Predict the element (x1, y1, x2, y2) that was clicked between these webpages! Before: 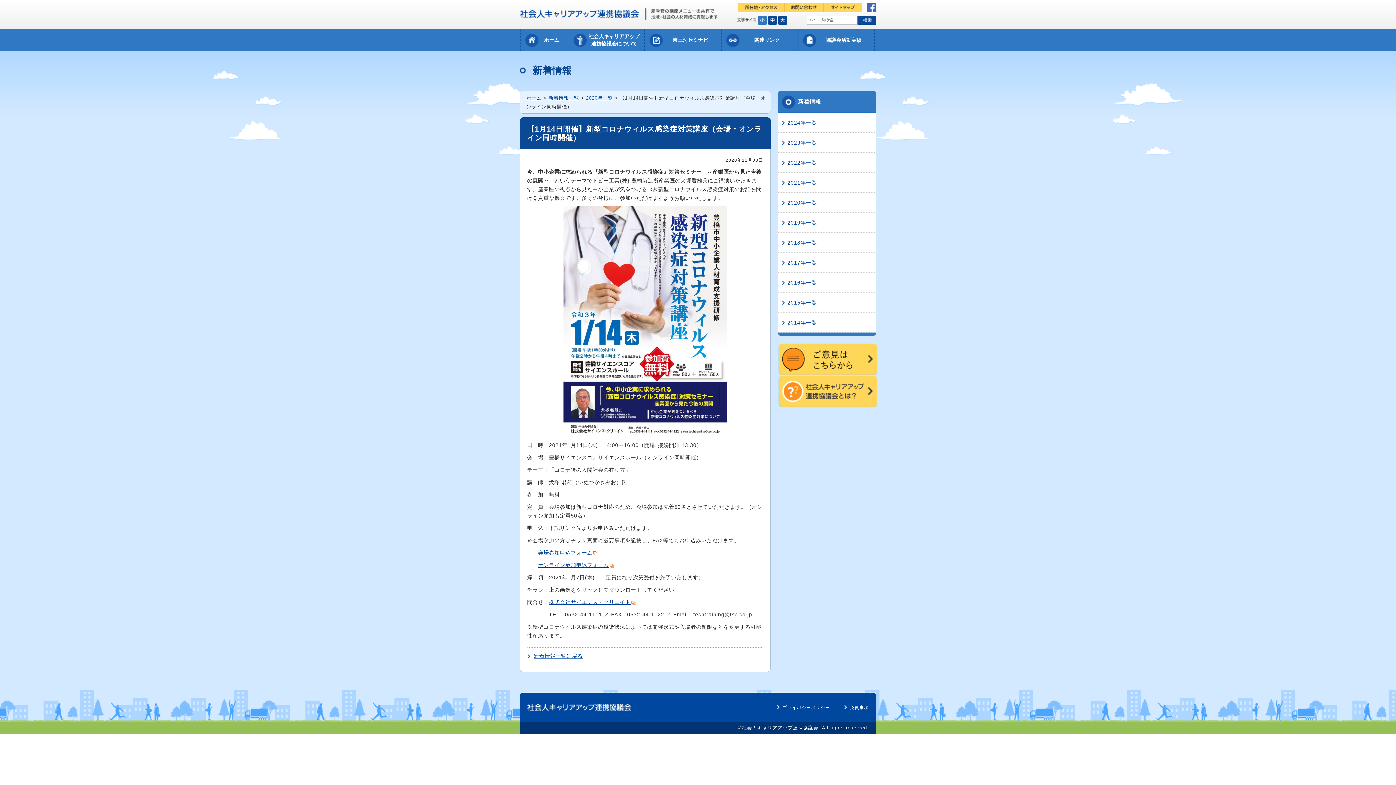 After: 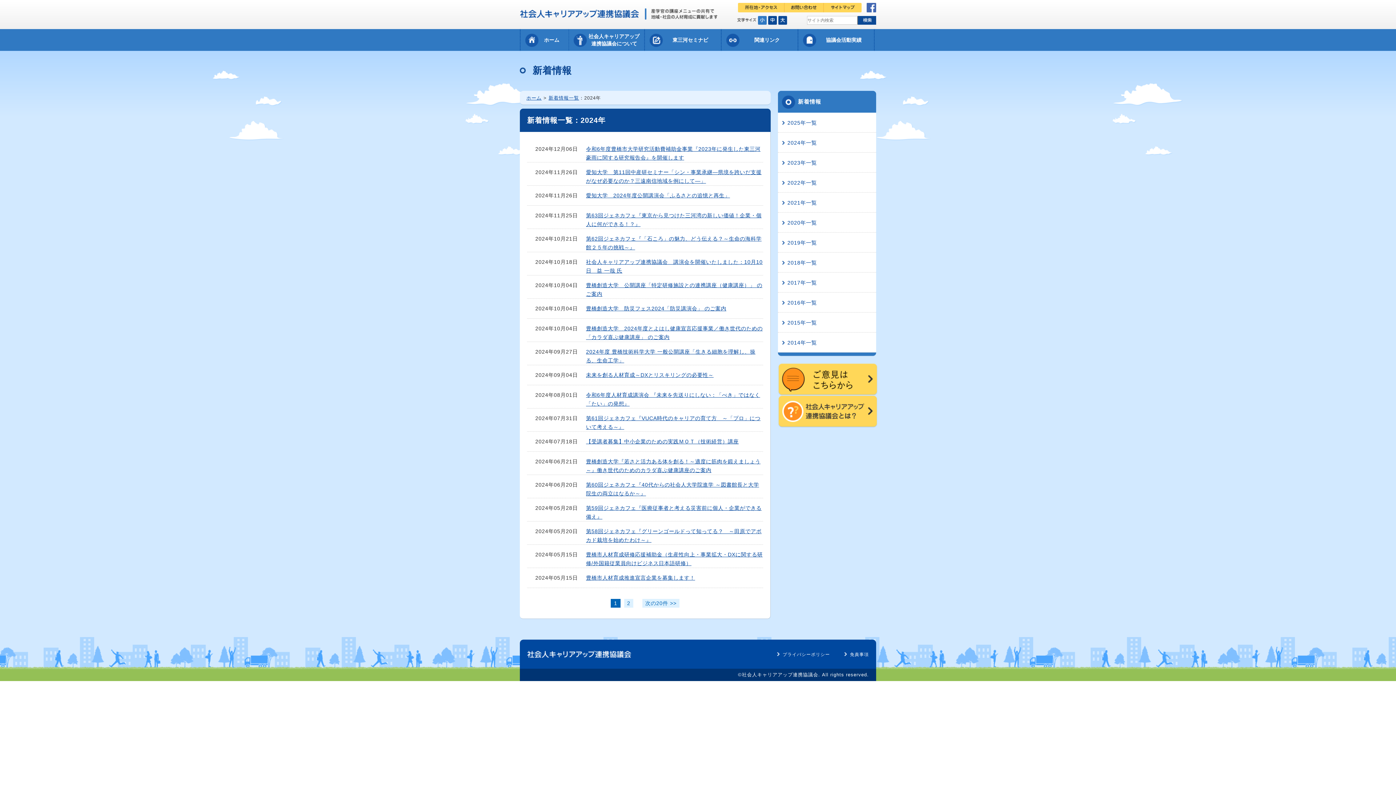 Action: bbox: (778, 112, 876, 132) label: 2024年一覧